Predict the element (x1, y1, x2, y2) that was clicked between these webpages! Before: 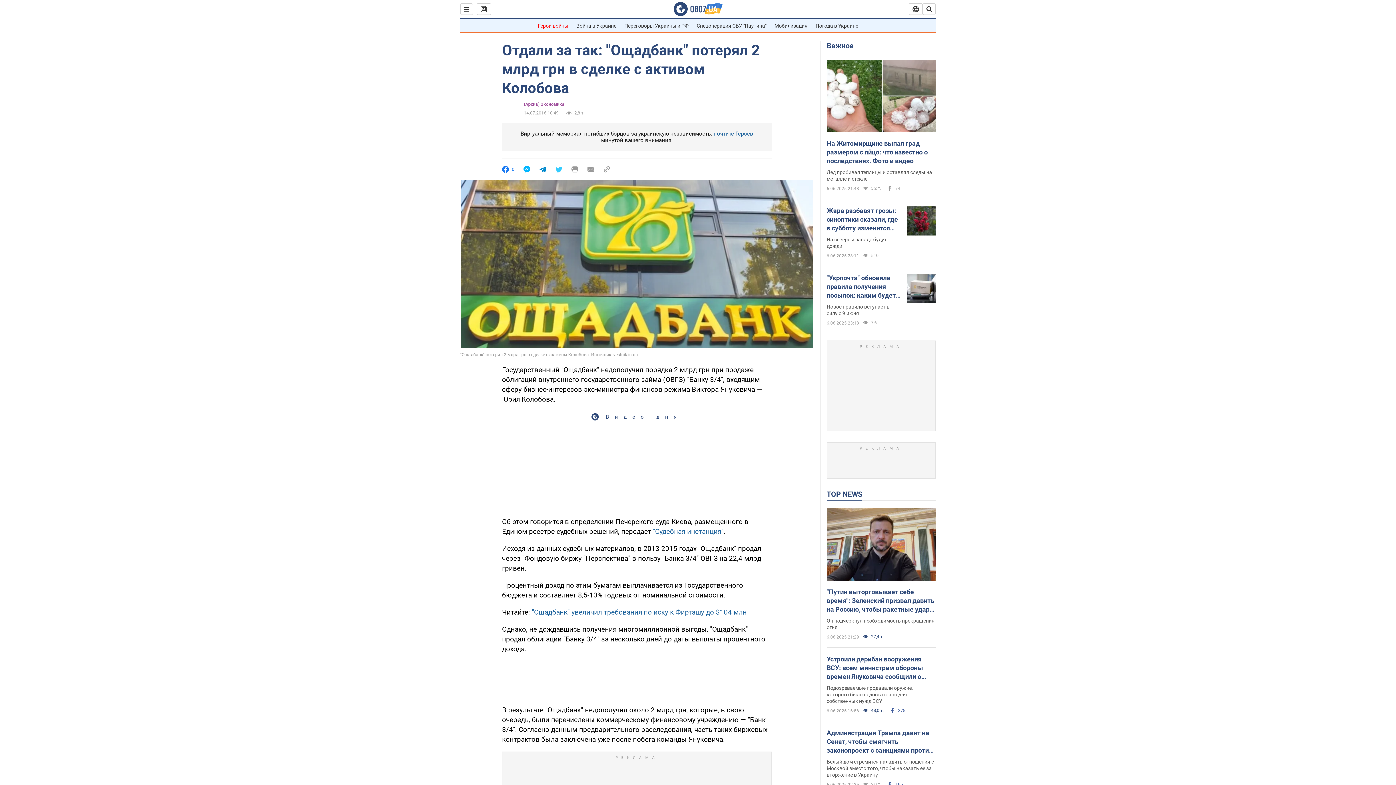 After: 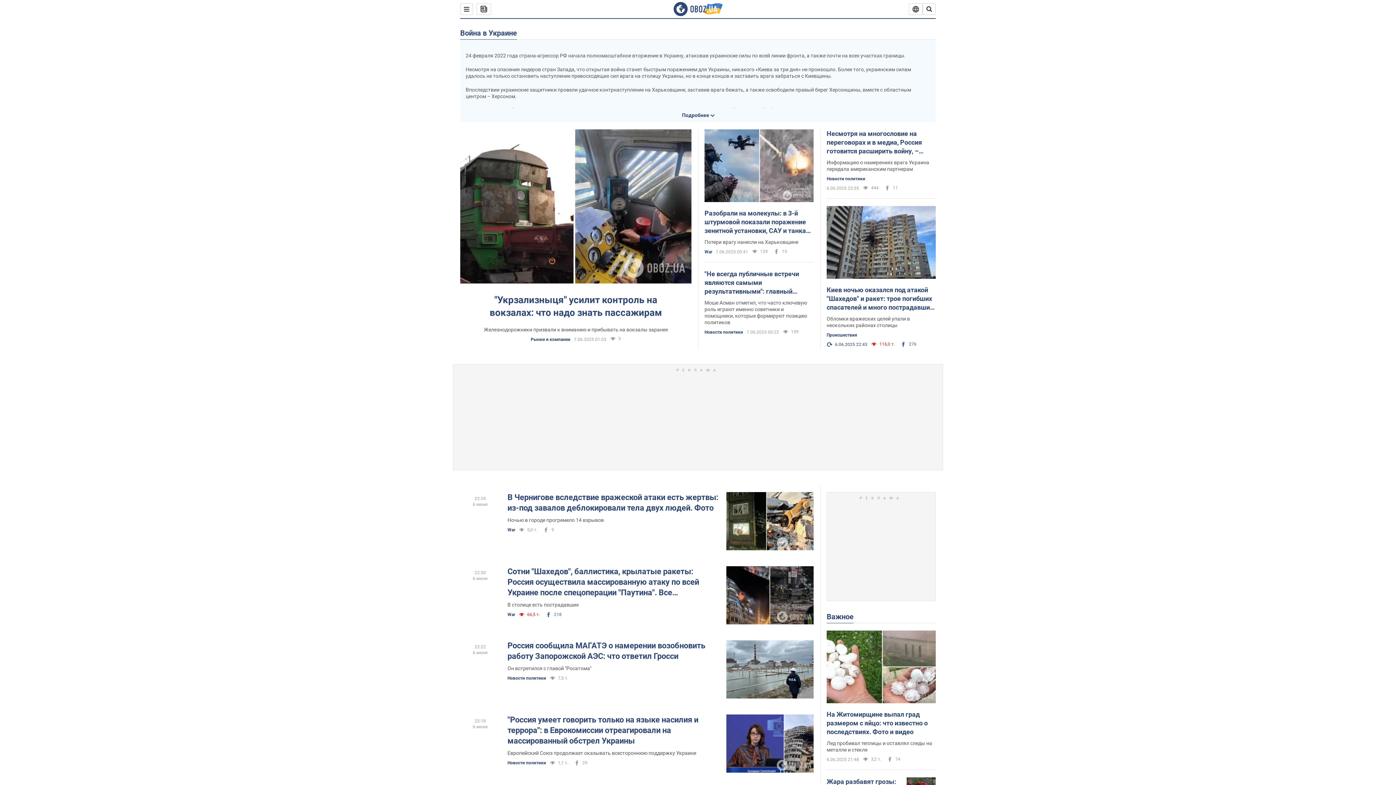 Action: label: Война в Украине bbox: (576, 22, 616, 28)